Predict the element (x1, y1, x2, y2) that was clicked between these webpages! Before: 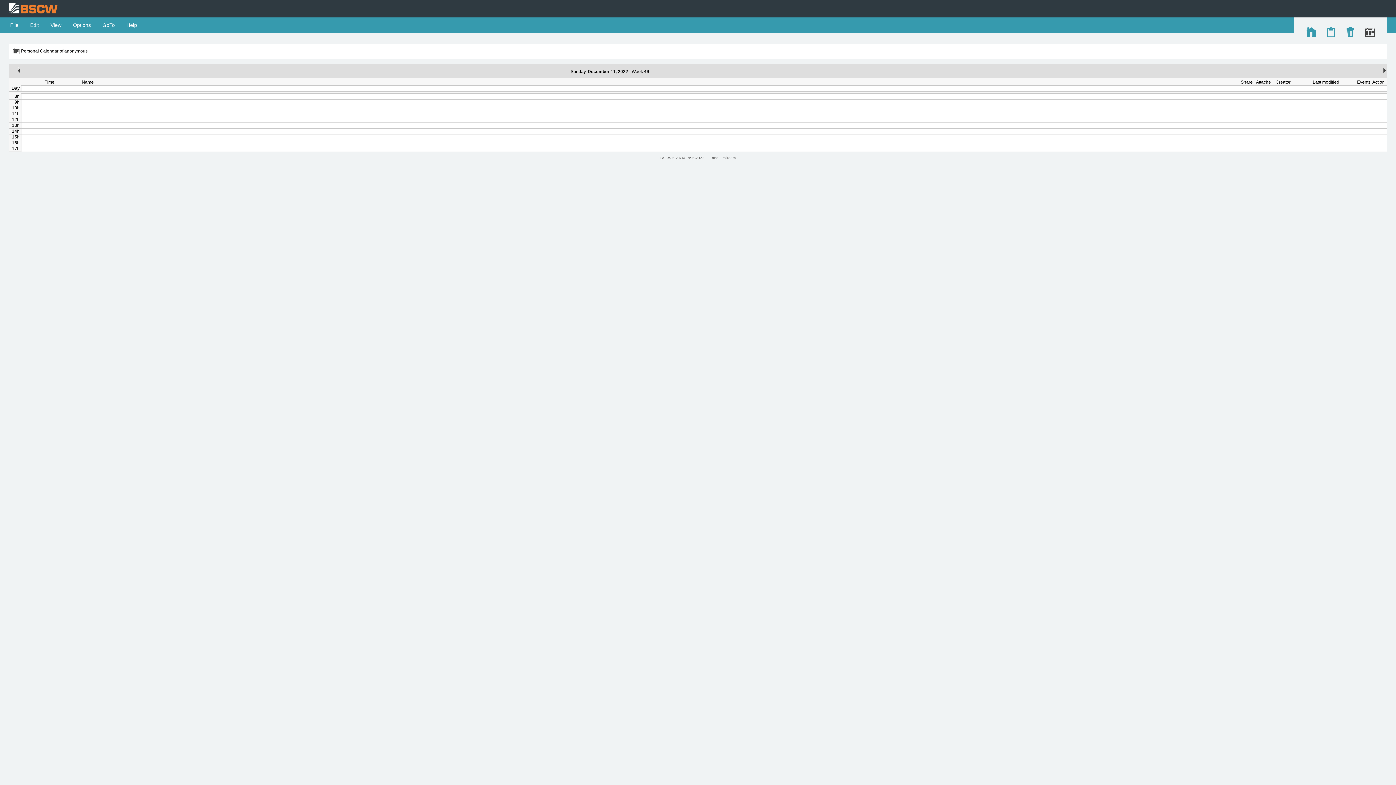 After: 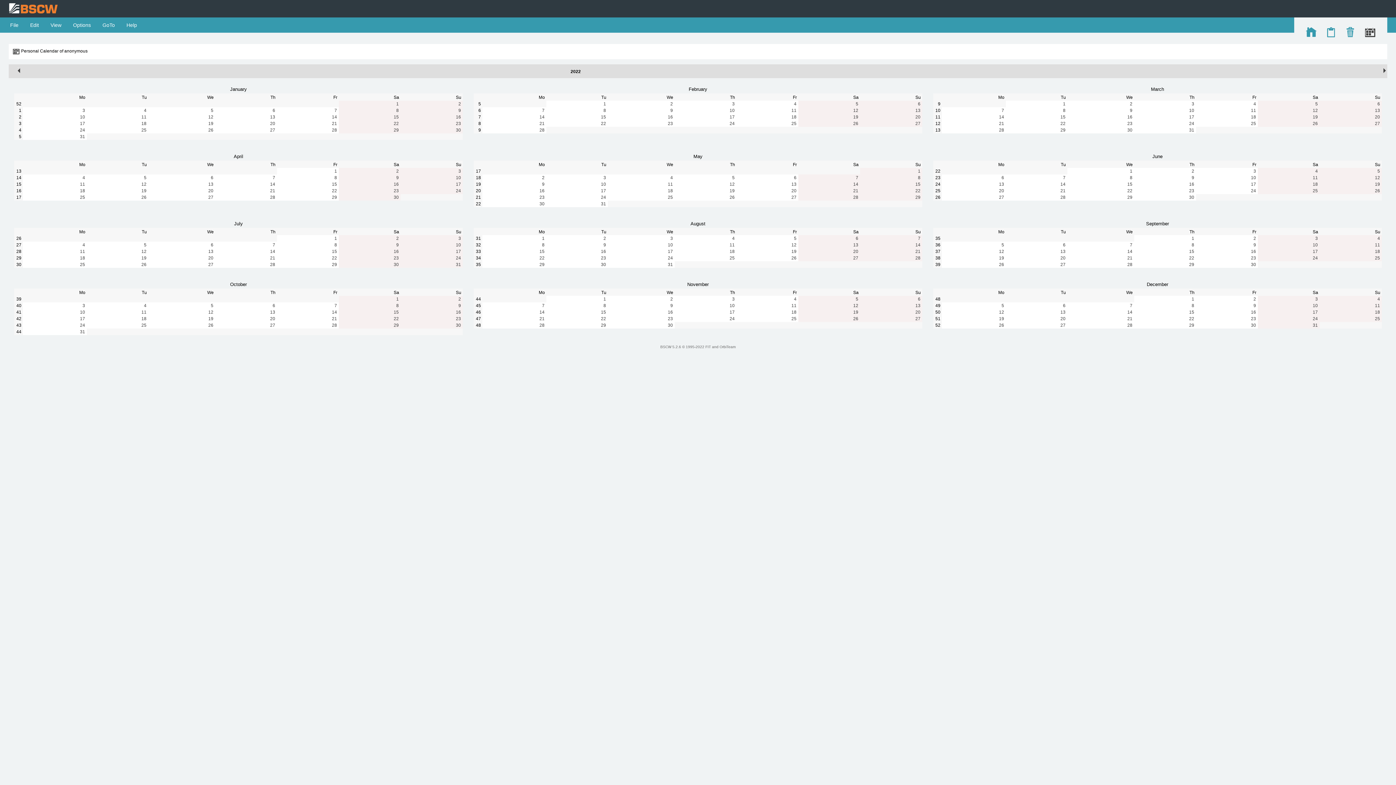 Action: label: 2022 bbox: (618, 69, 628, 74)